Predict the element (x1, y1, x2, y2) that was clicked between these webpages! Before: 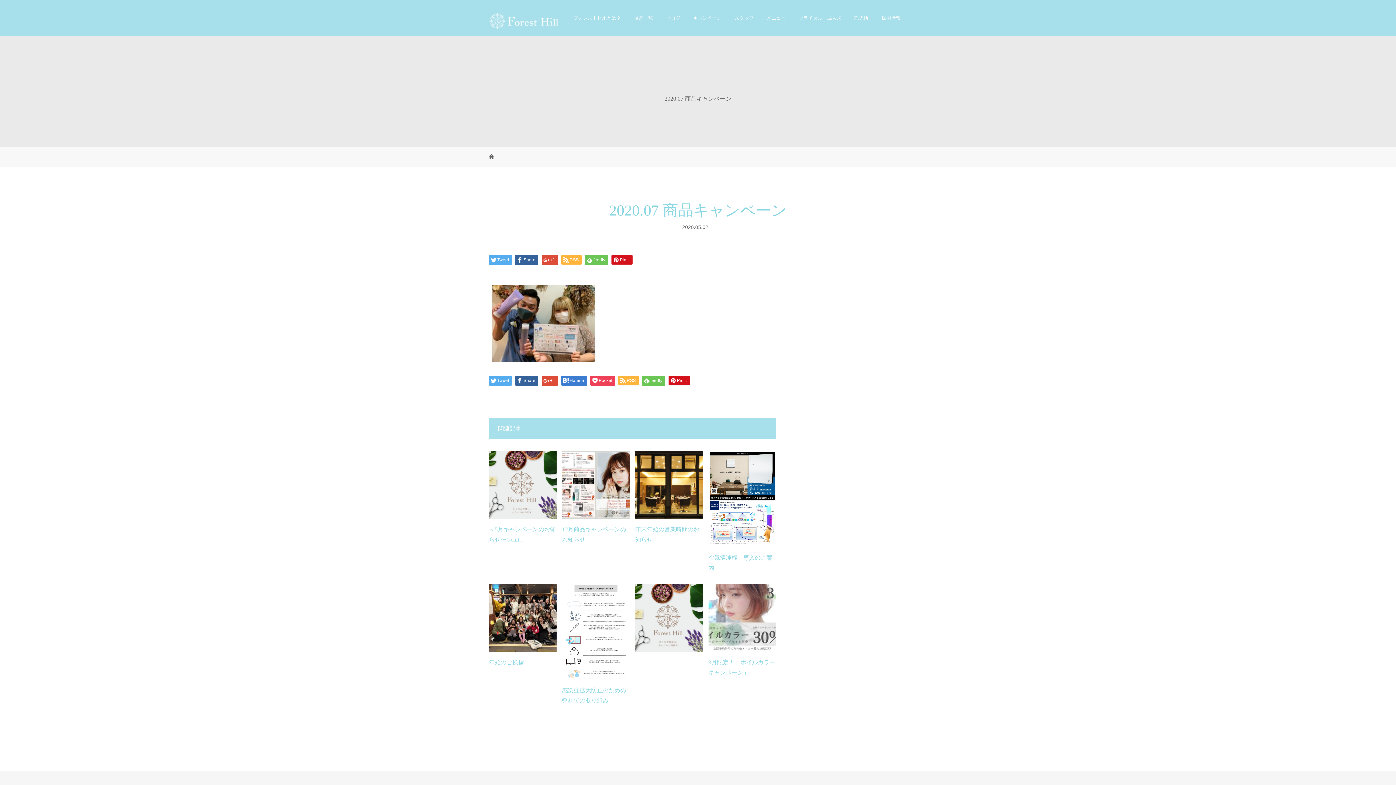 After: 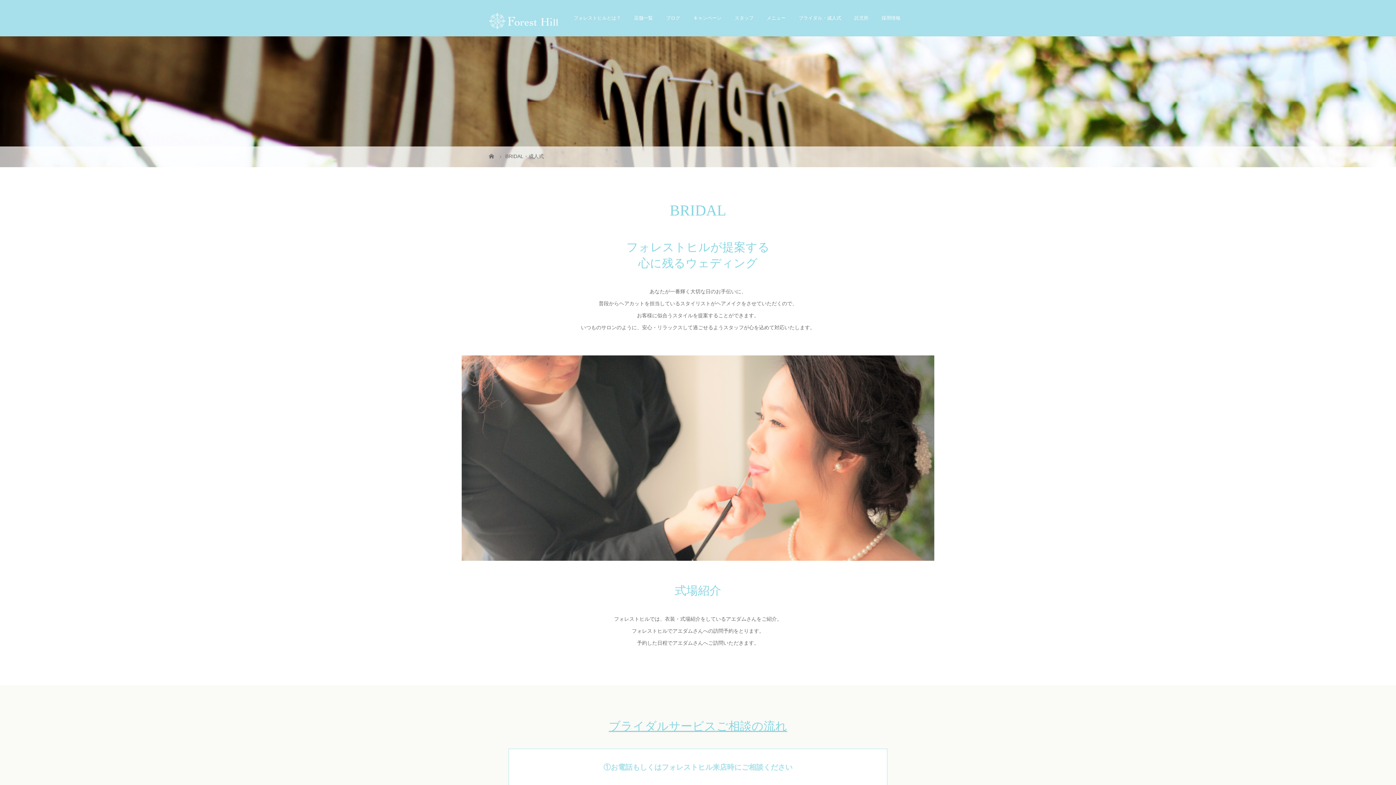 Action: label: ブライダル・成人式 bbox: (792, 0, 848, 36)